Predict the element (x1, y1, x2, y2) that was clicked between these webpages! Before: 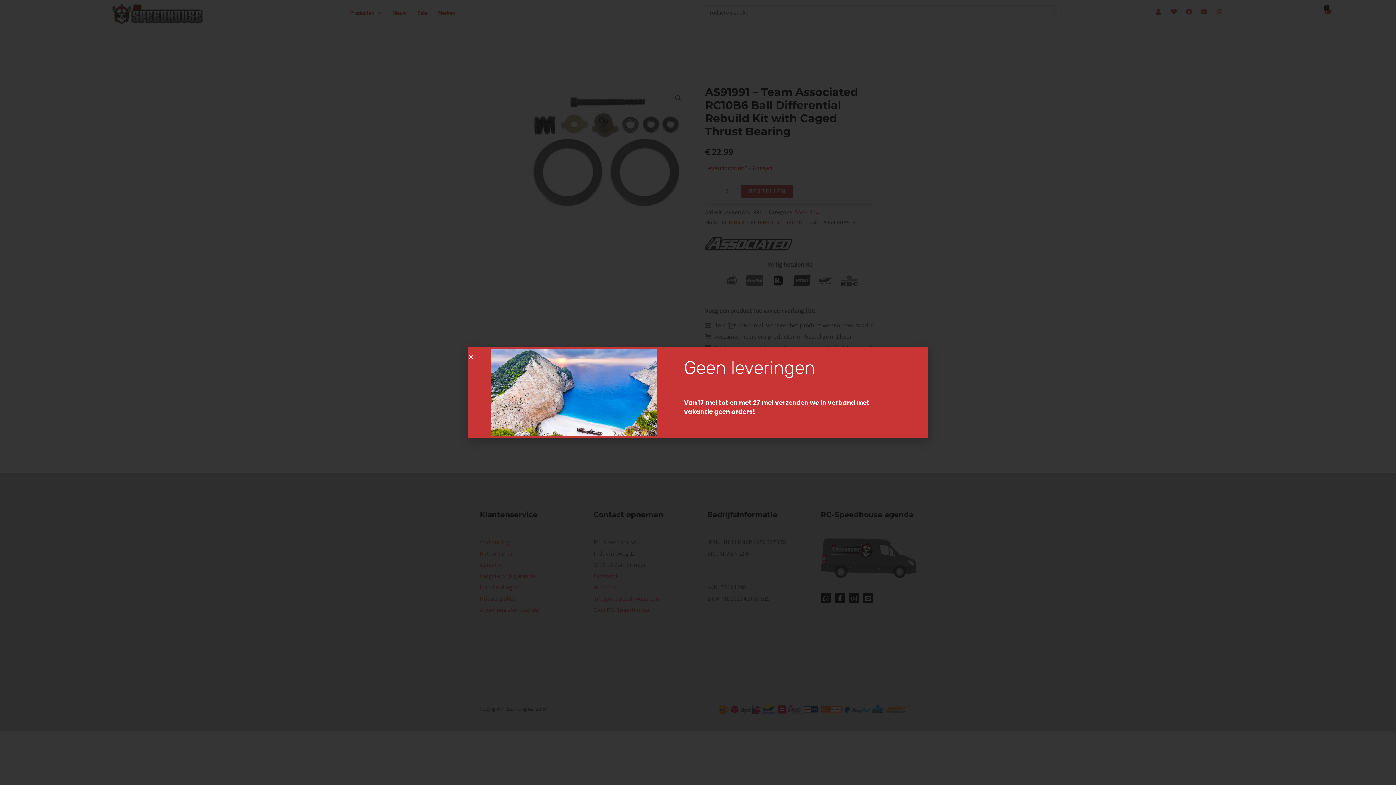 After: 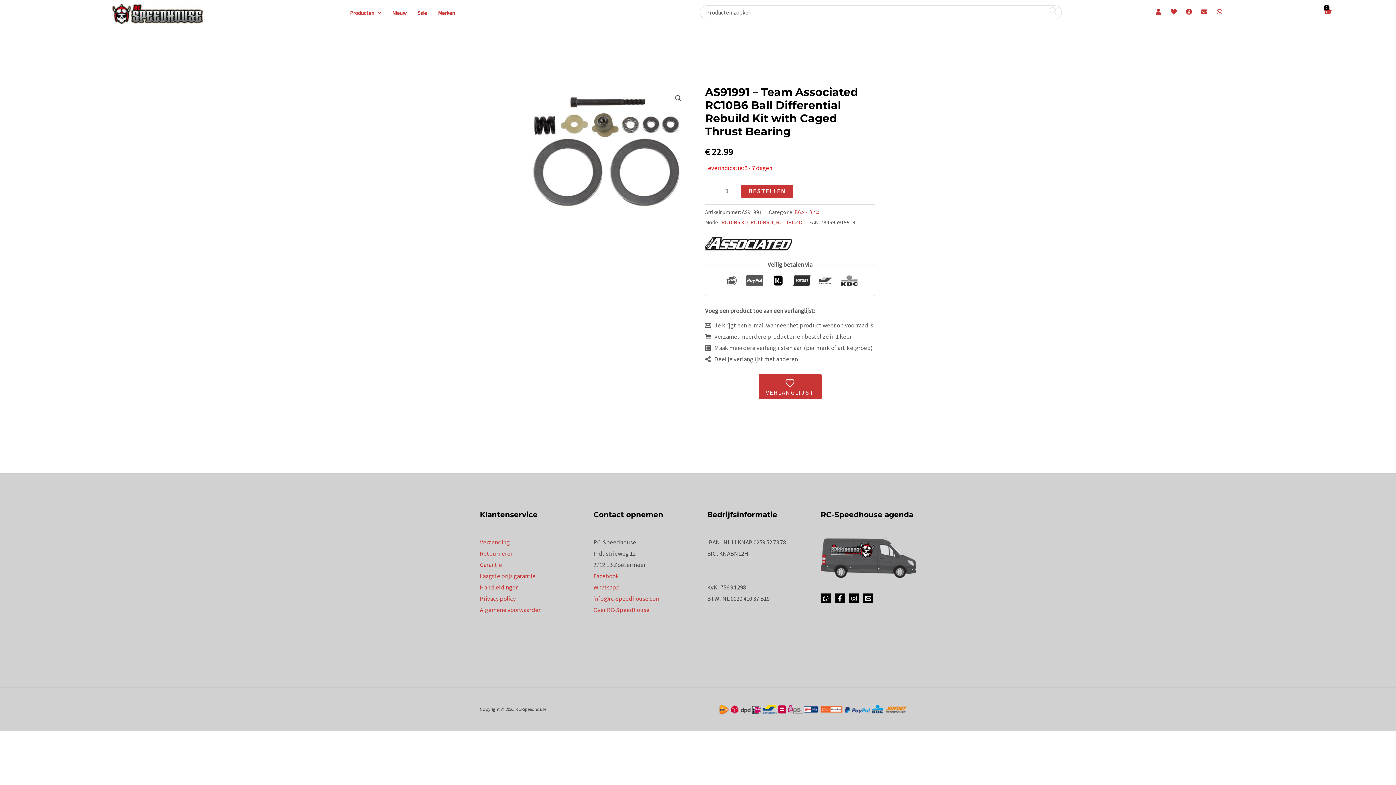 Action: bbox: (468, 354, 473, 359) label: Close